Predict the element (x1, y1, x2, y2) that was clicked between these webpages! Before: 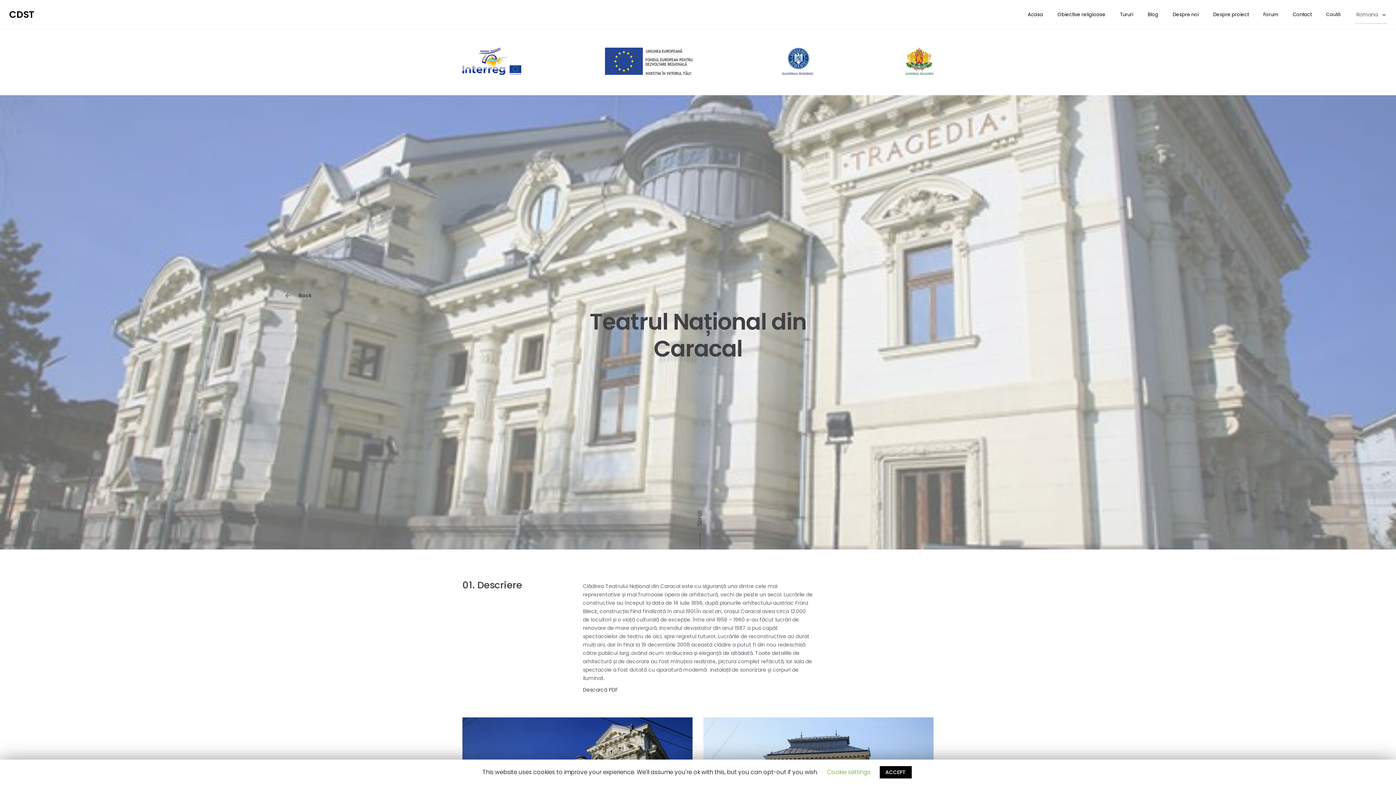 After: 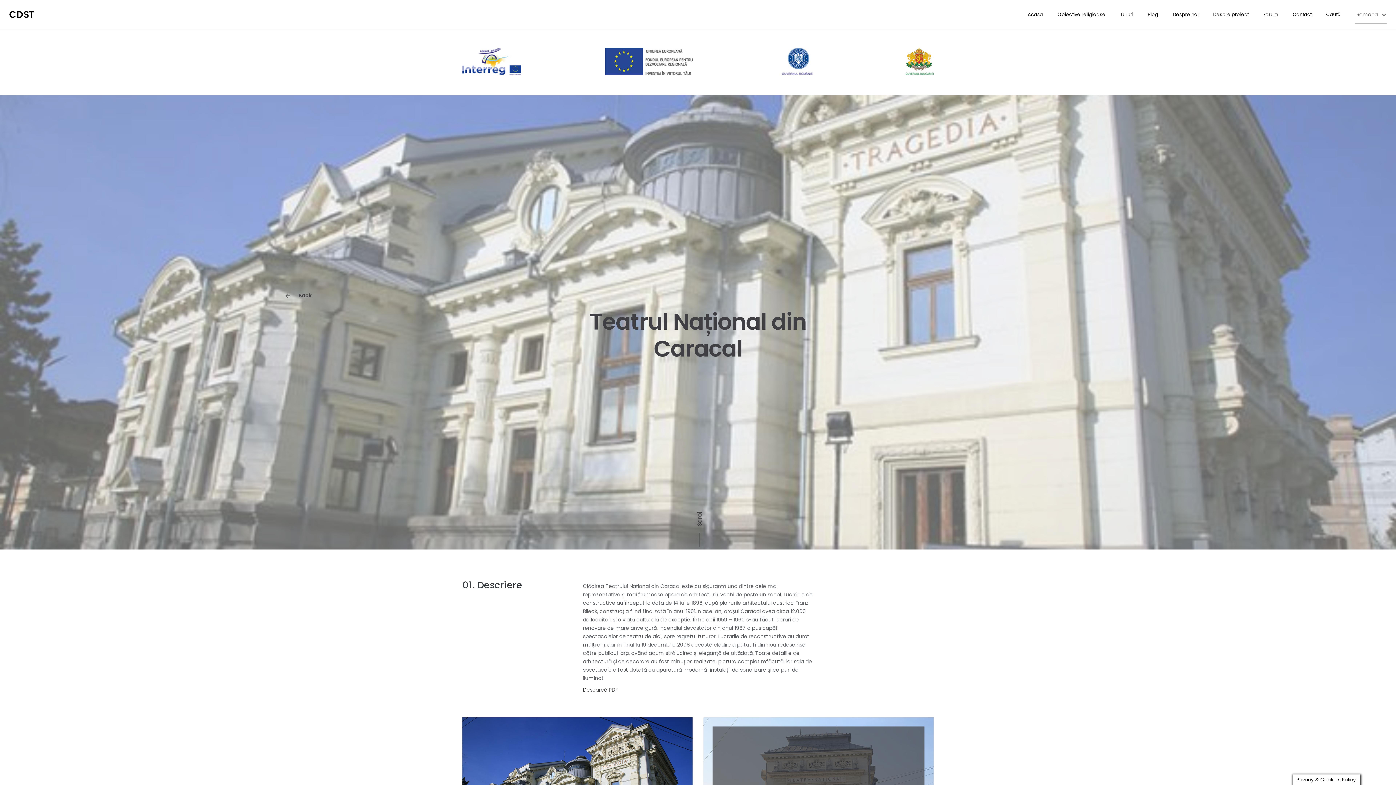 Action: bbox: (879, 766, 911, 778) label: ACCEPT